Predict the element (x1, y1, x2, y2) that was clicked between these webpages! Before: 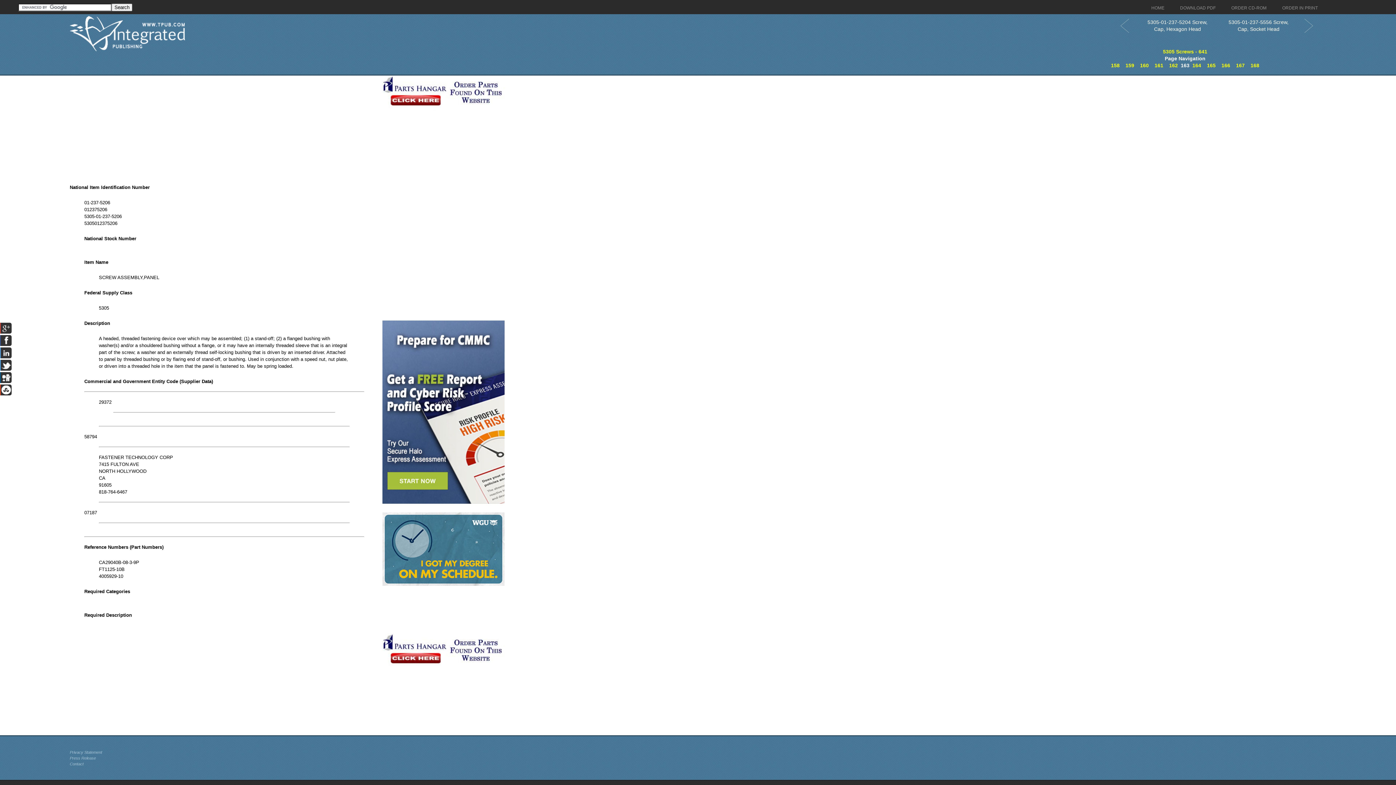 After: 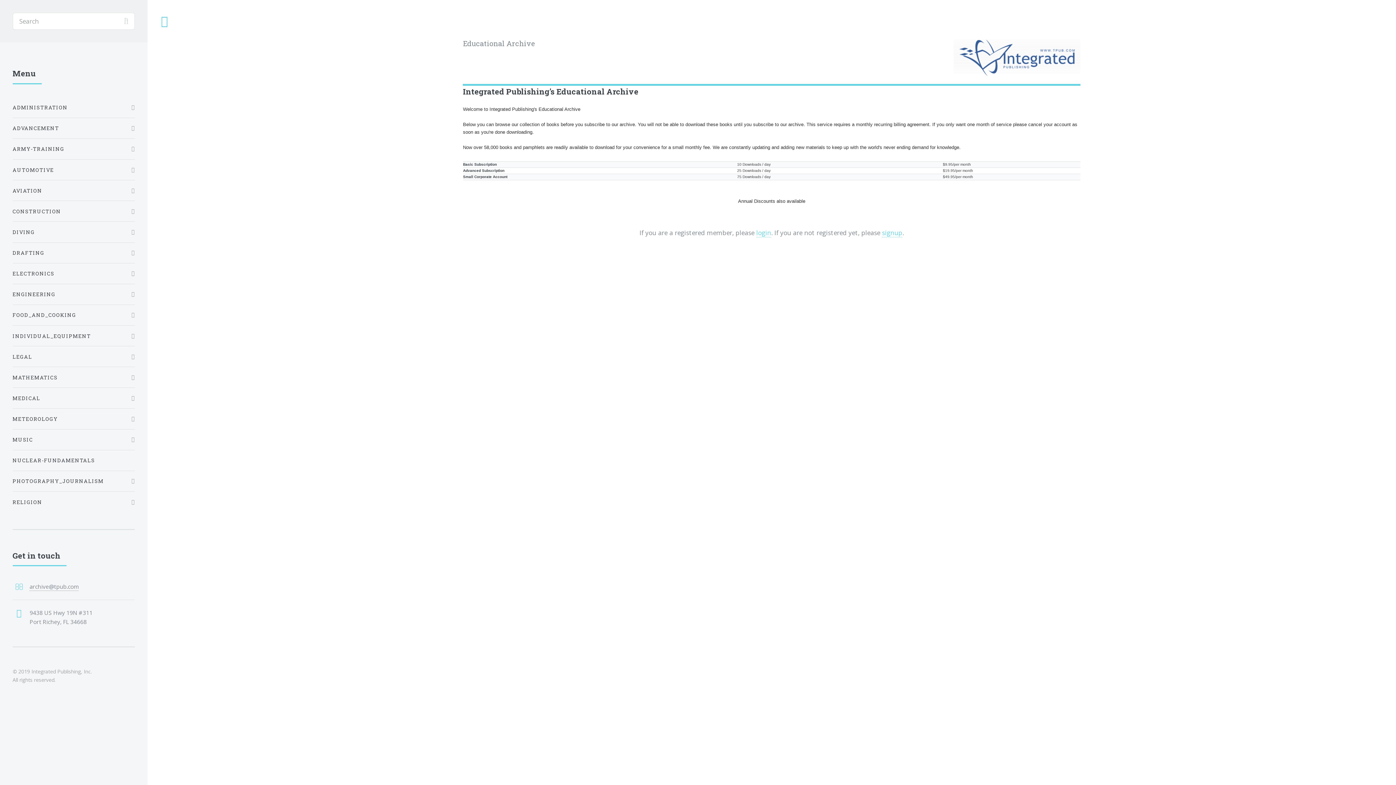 Action: bbox: (1176, 2, 1219, 14) label: DOWNLOAD PDF